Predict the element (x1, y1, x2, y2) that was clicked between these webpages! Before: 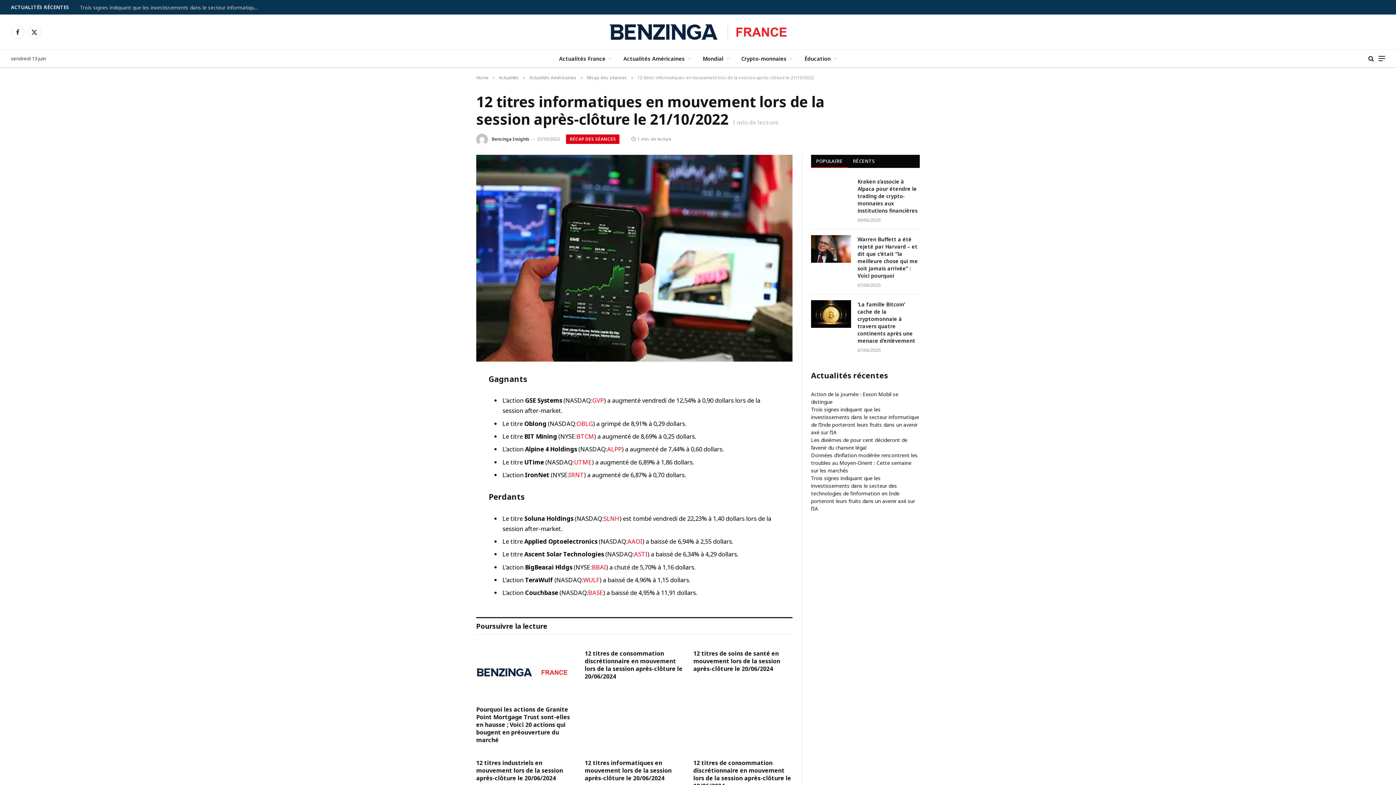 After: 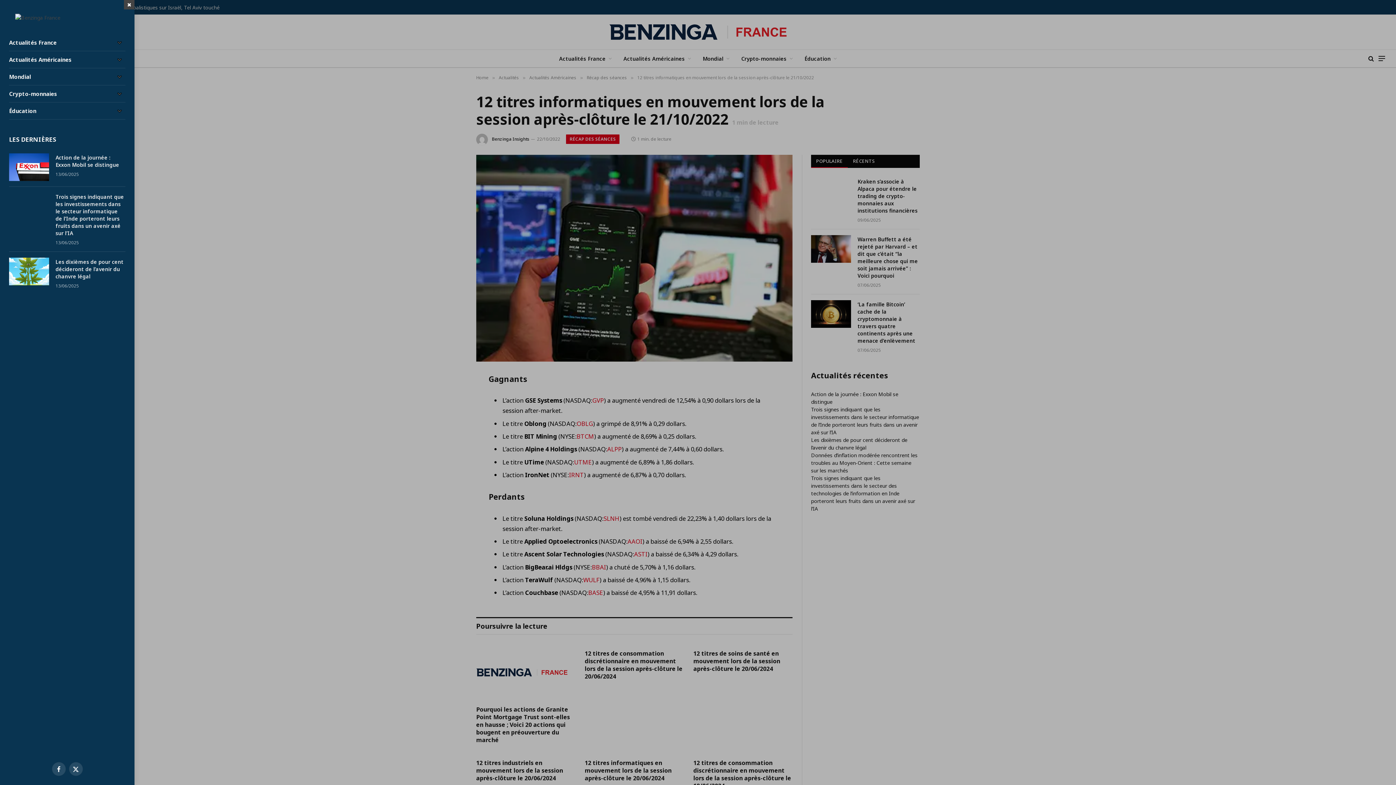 Action: bbox: (1378, 50, 1385, 66) label: Menu